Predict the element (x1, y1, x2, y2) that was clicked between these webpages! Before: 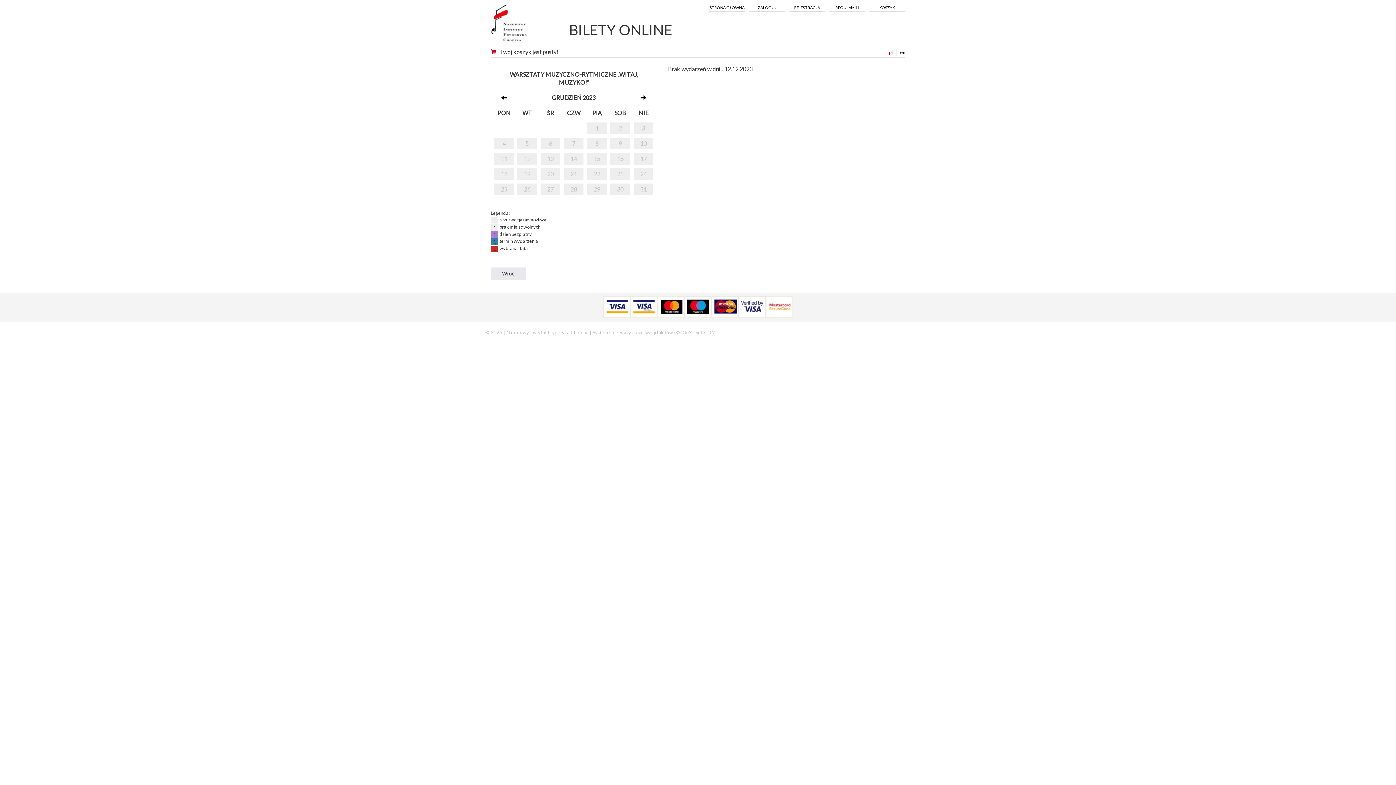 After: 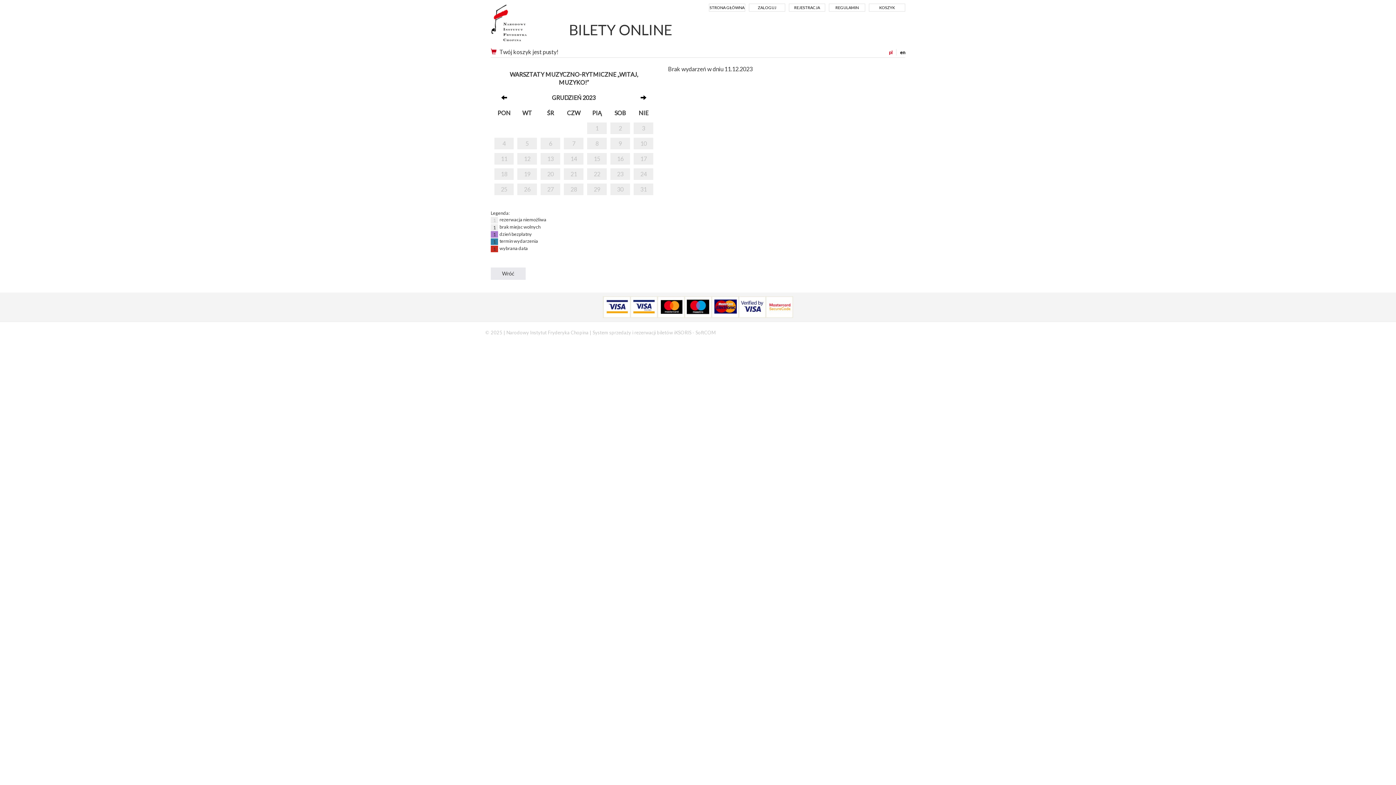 Action: label: 11 bbox: (494, 154, 513, 162)